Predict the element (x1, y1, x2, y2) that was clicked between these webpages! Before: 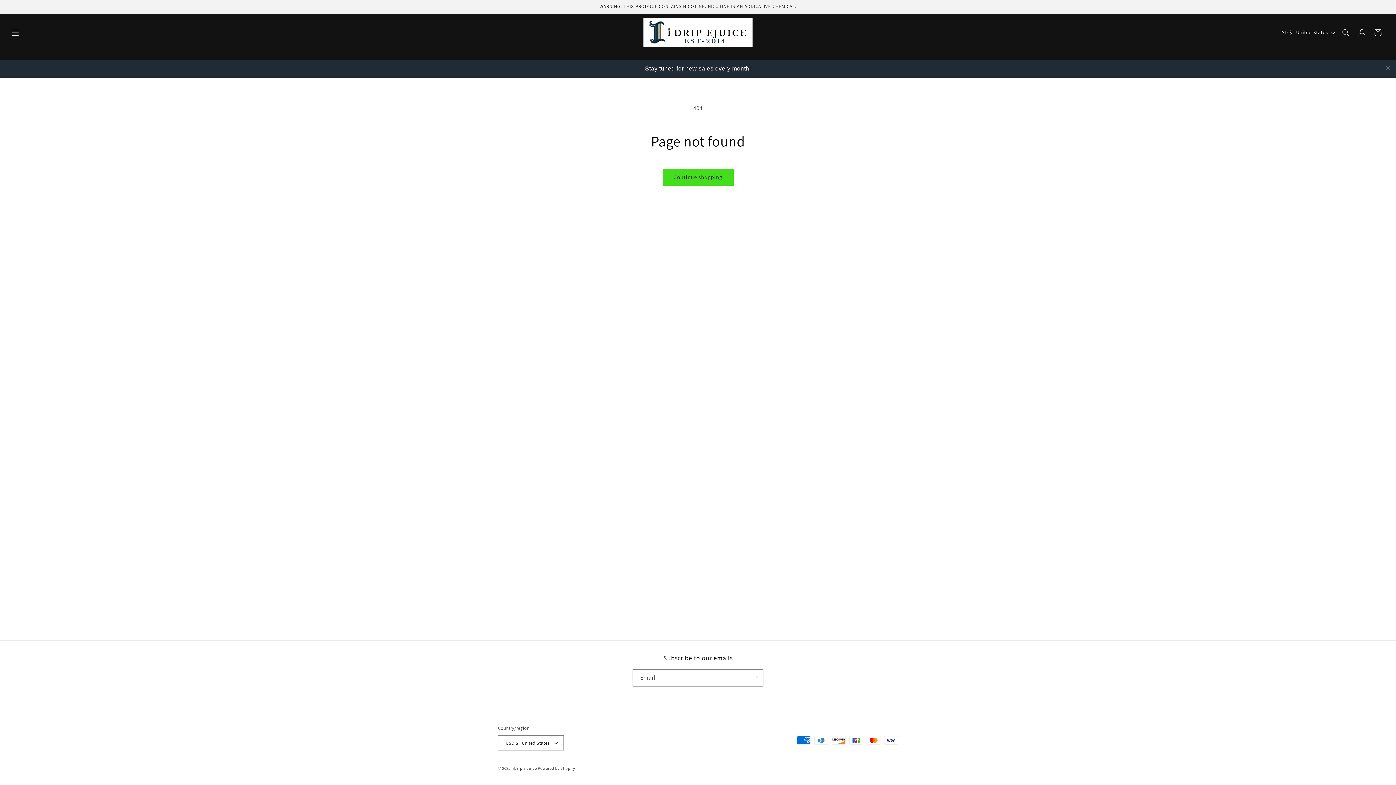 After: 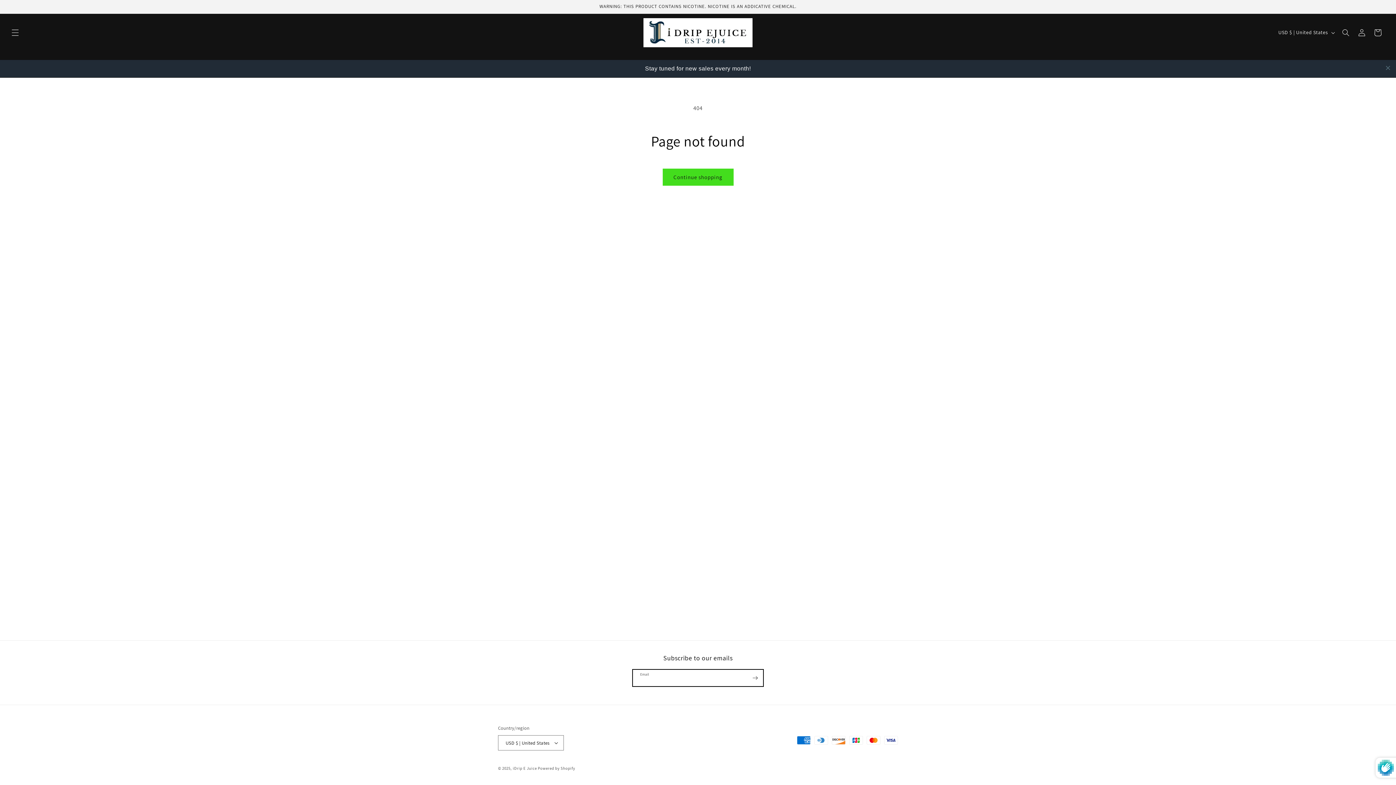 Action: label: Subscribe bbox: (747, 669, 763, 686)